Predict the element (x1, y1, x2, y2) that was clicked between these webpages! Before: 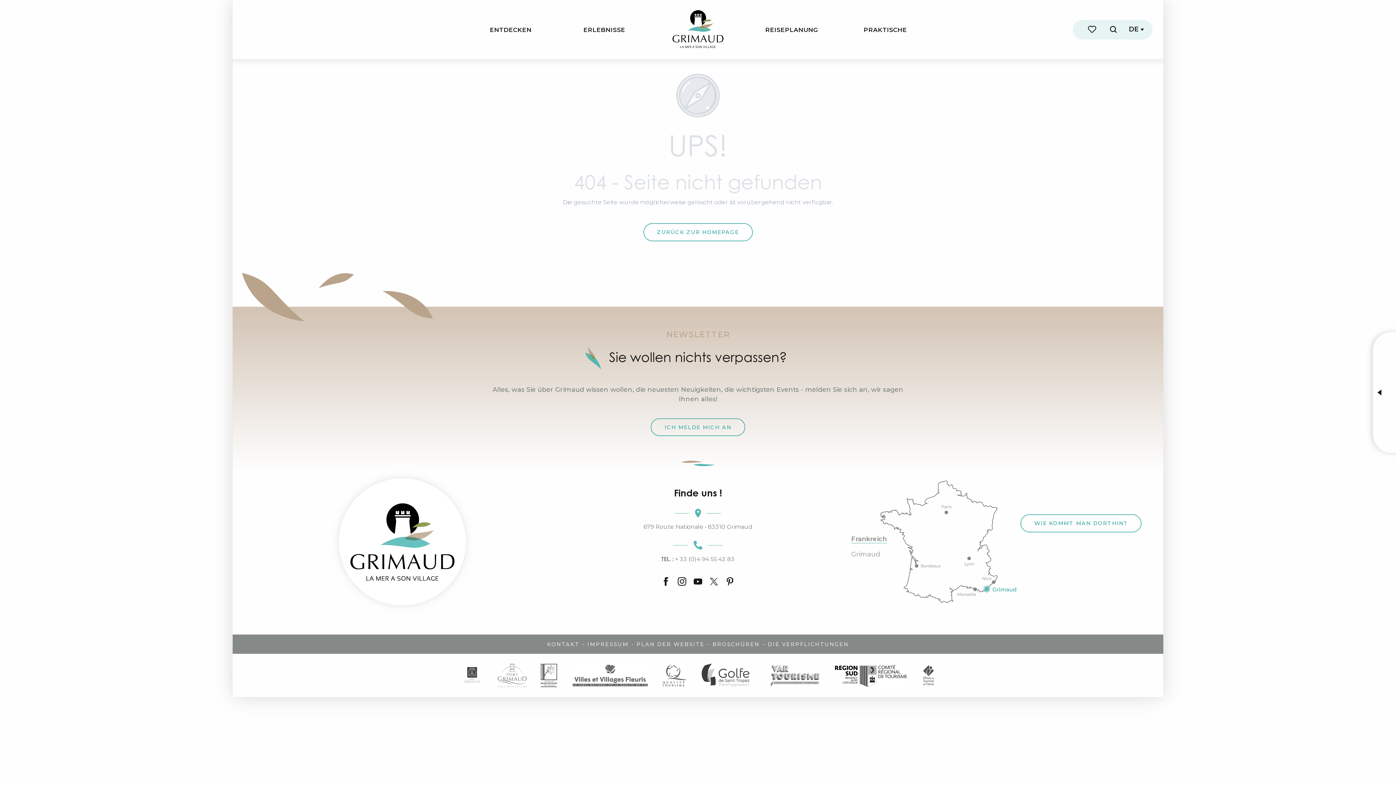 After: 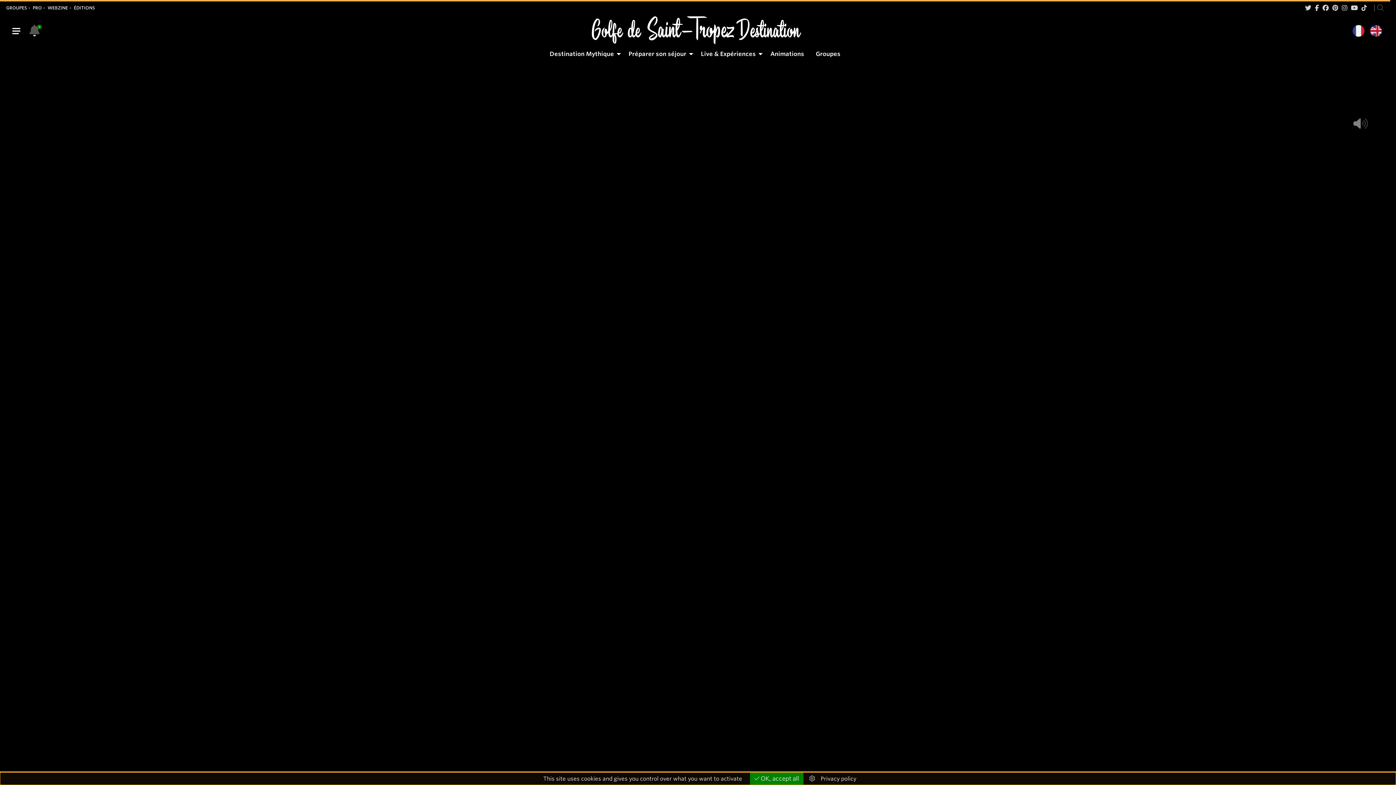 Action: bbox: (693, 654, 762, 697)